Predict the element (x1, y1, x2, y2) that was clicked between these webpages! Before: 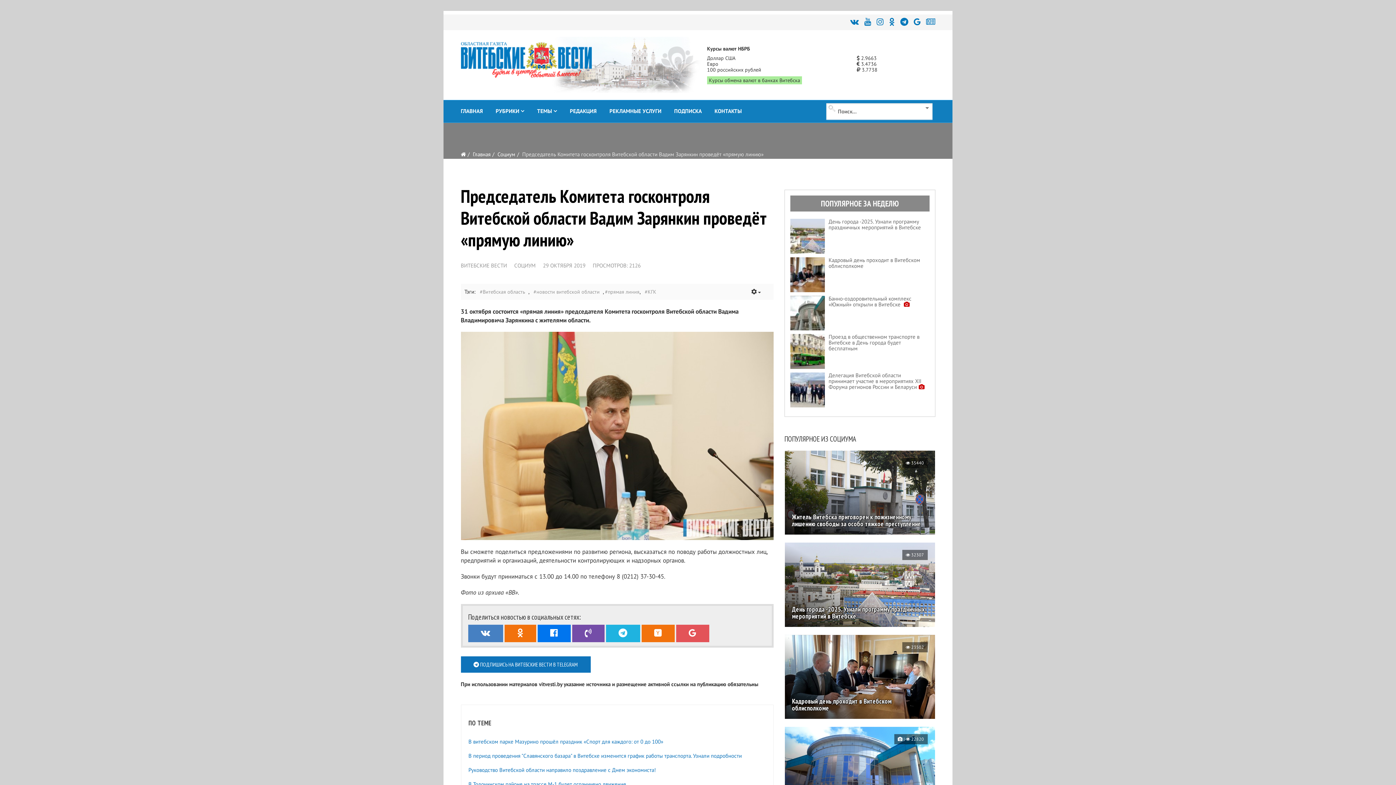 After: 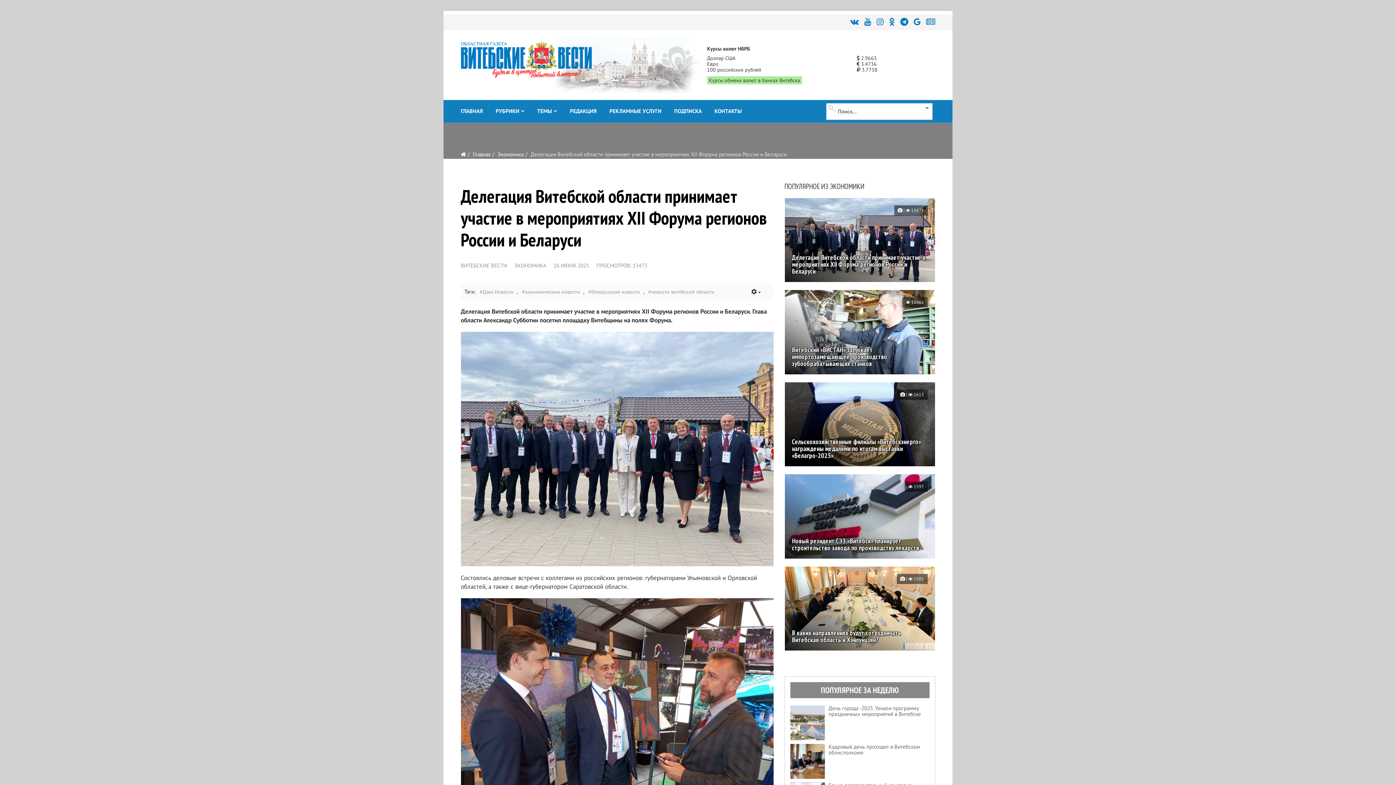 Action: bbox: (828, 372, 926, 390) label: Делегация Витебской области принимает участие в мероприятиях XII Форума регионов России и Беларуси